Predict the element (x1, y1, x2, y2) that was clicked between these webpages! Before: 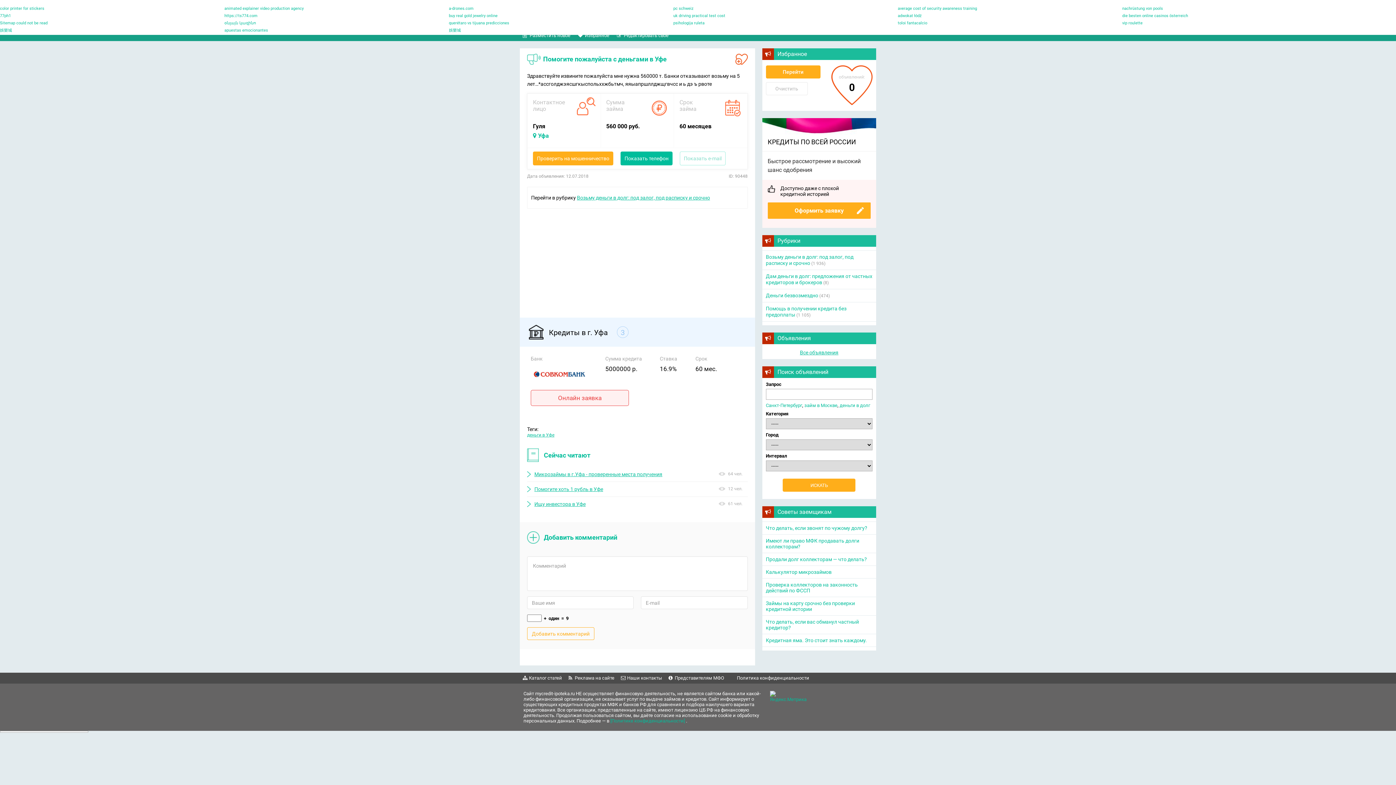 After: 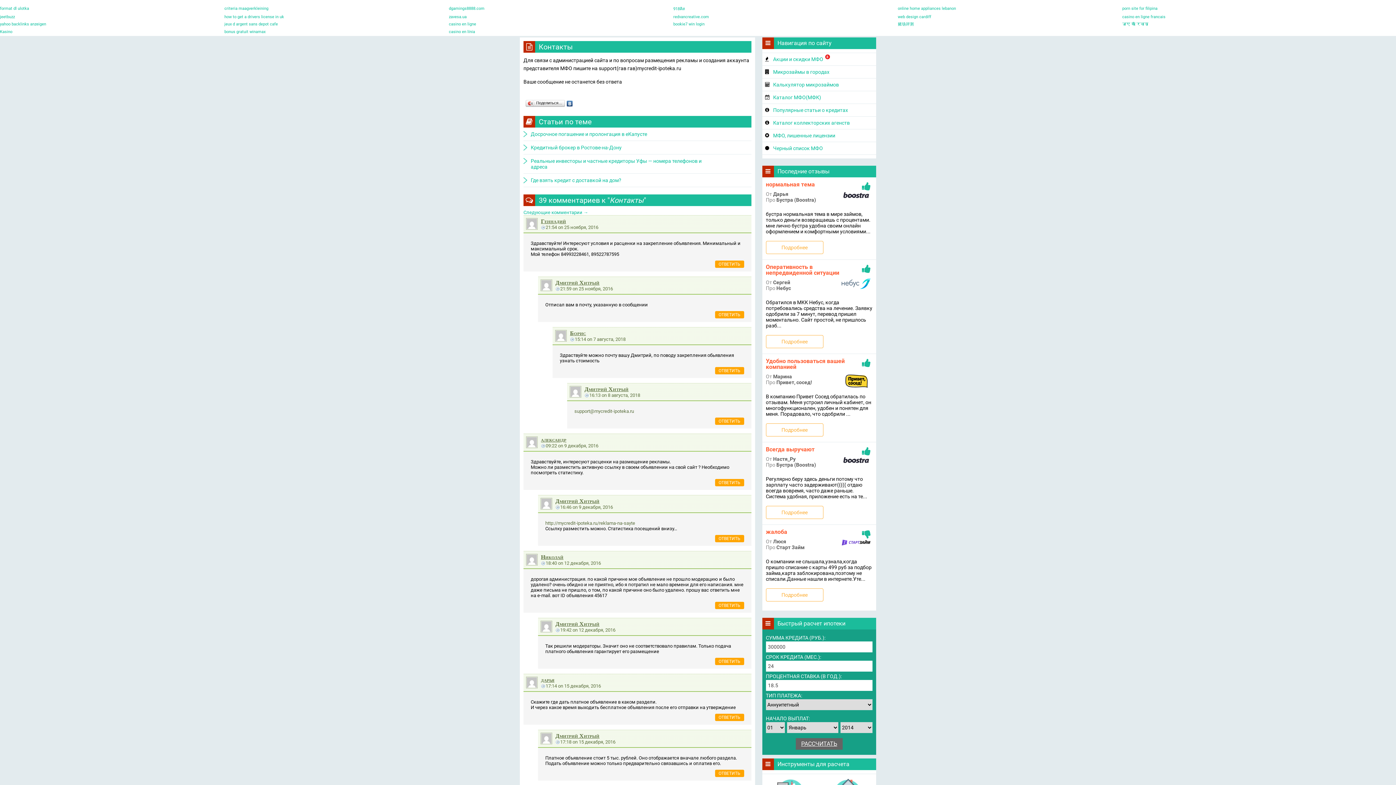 Action: label: Наши контакты bbox: (618, 673, 665, 684)